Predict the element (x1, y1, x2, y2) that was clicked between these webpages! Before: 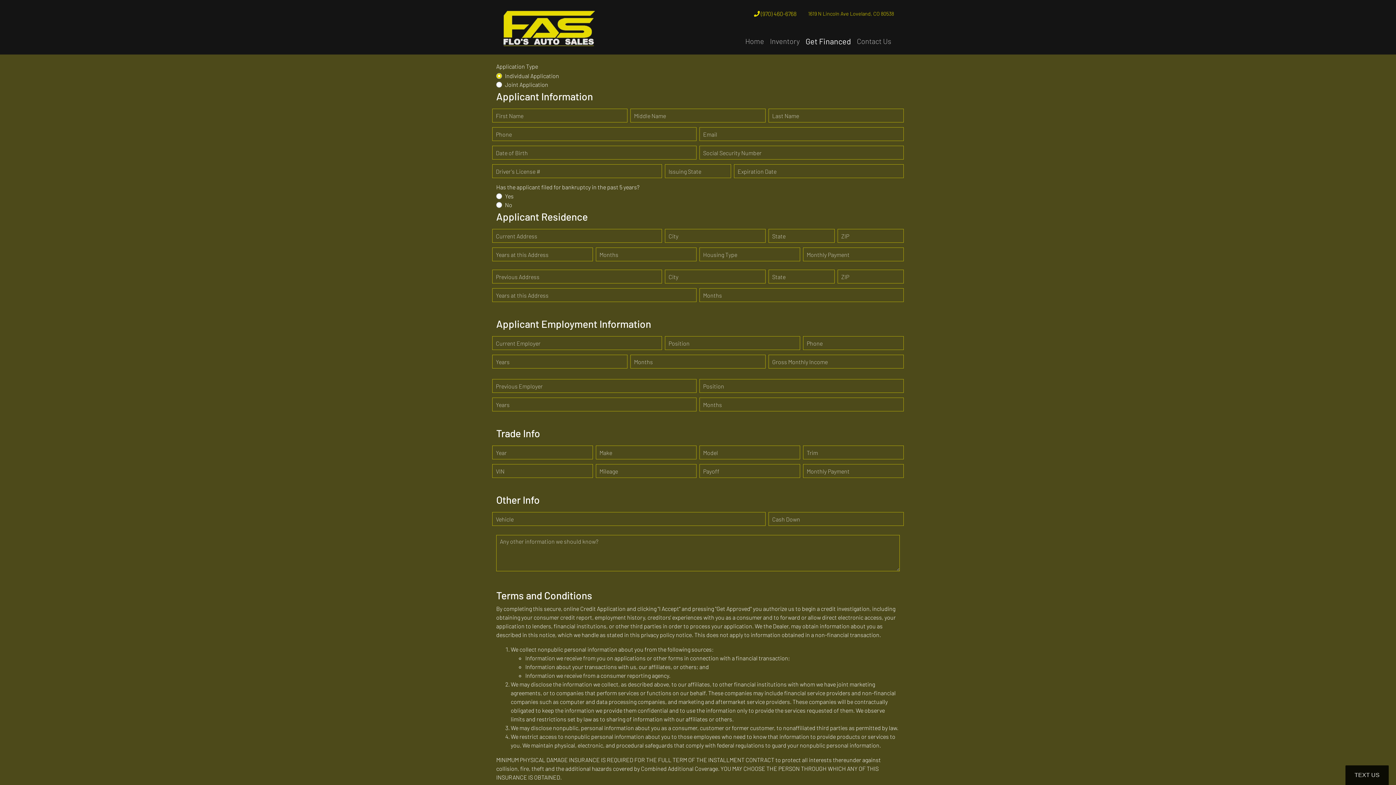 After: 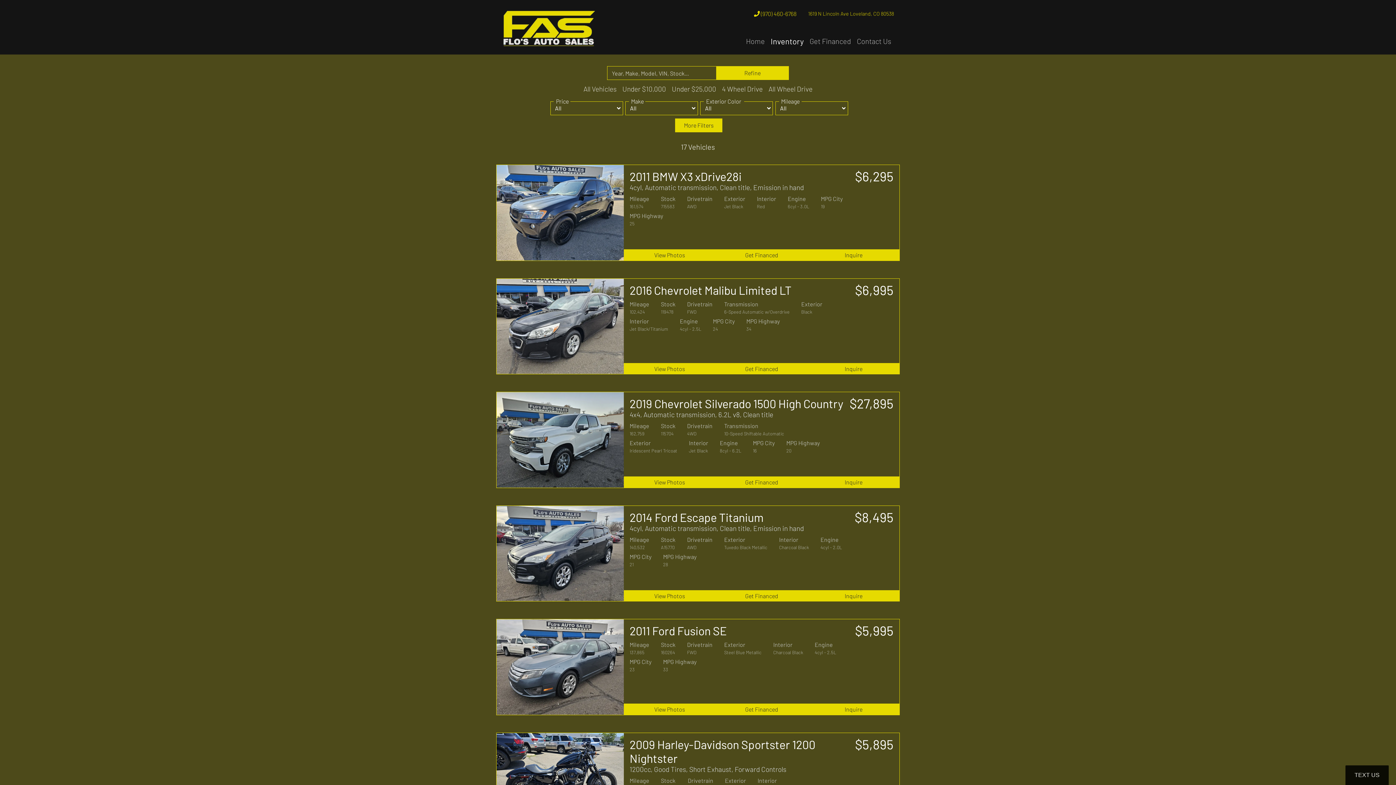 Action: label: Inventory bbox: (767, 35, 802, 46)